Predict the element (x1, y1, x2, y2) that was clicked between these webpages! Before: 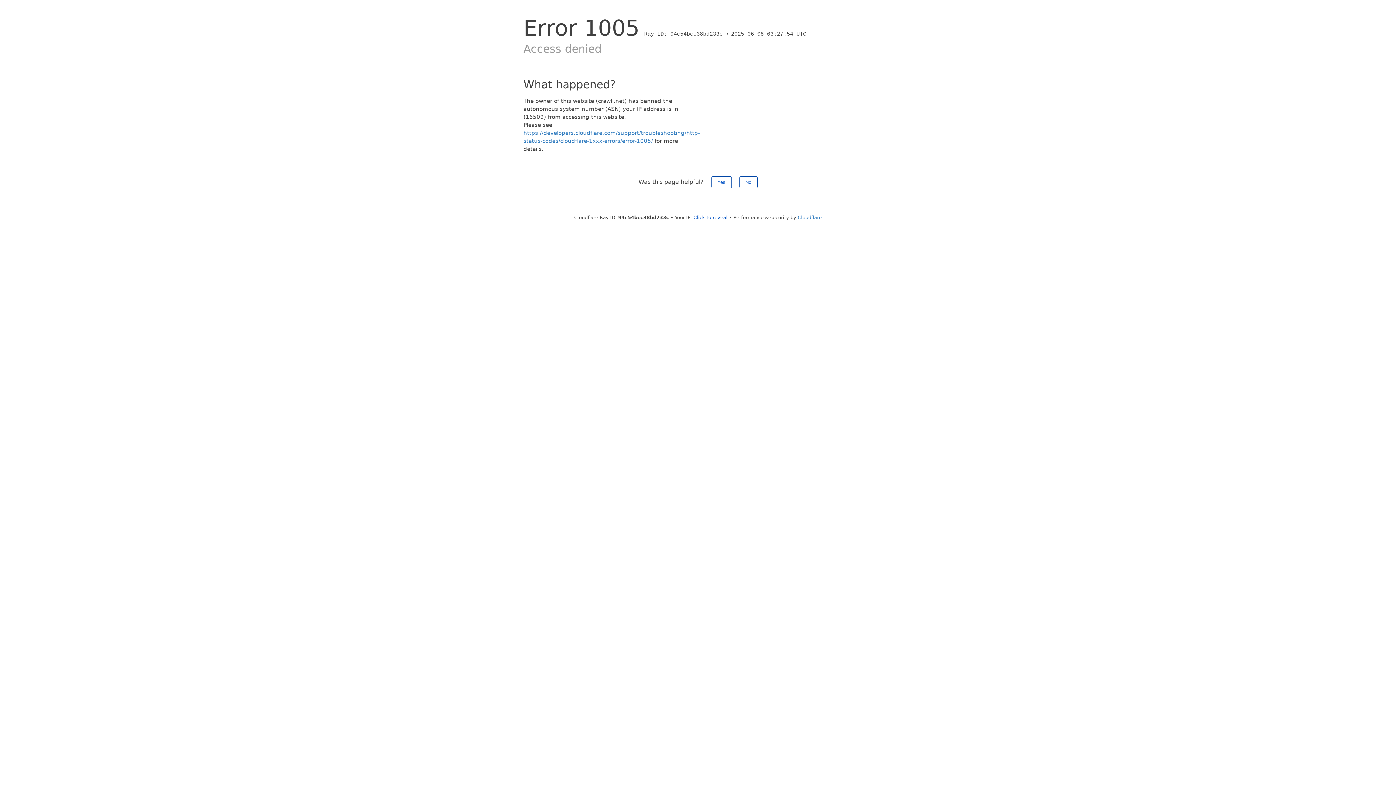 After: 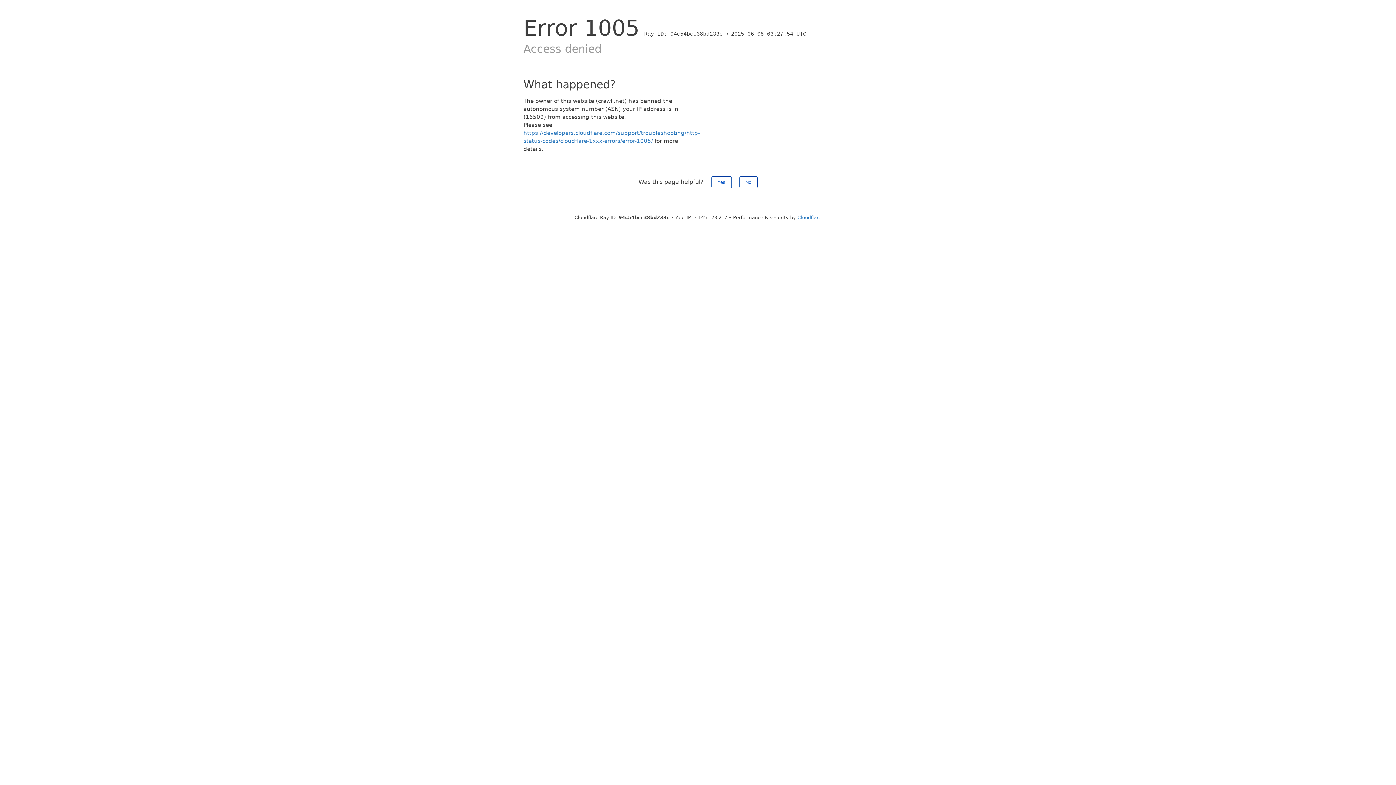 Action: bbox: (693, 214, 727, 220) label: Click to reveal